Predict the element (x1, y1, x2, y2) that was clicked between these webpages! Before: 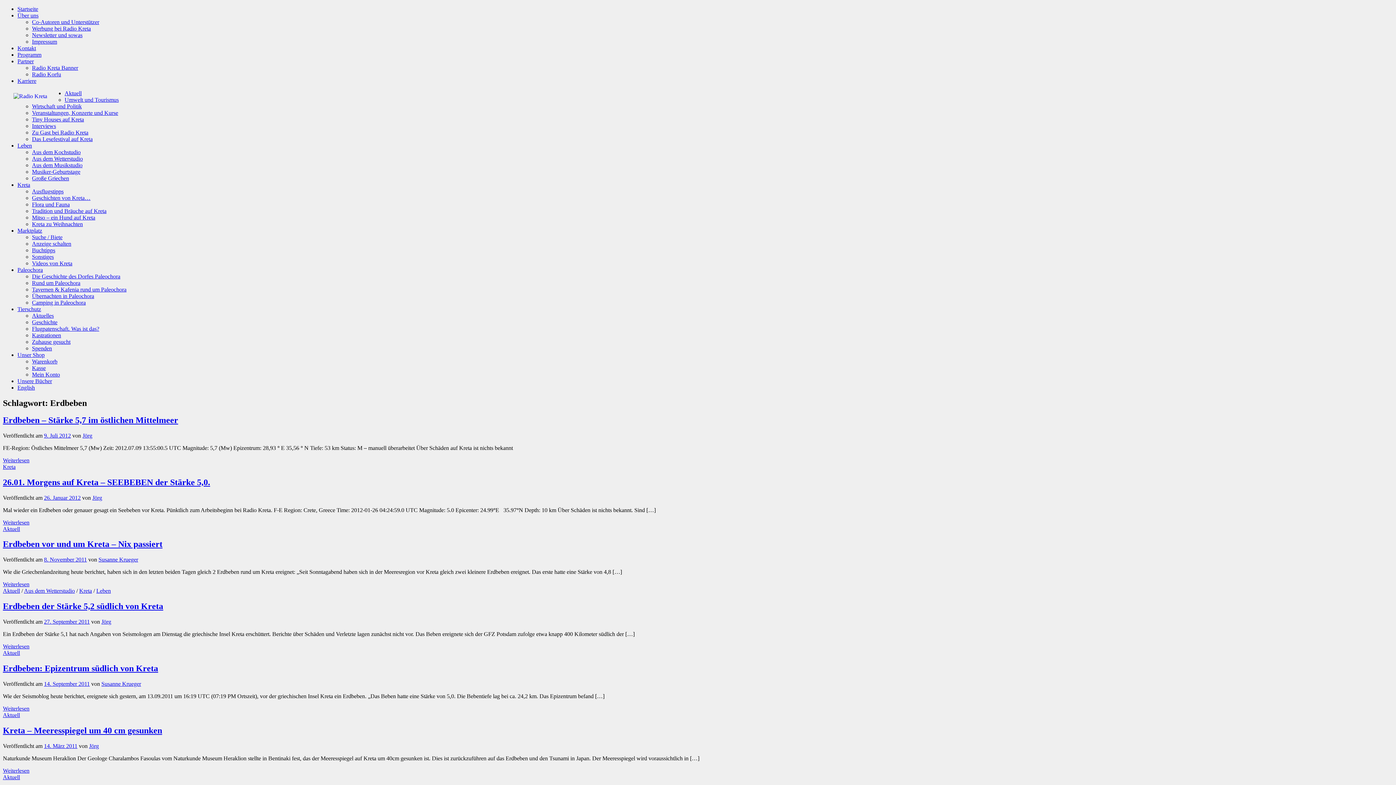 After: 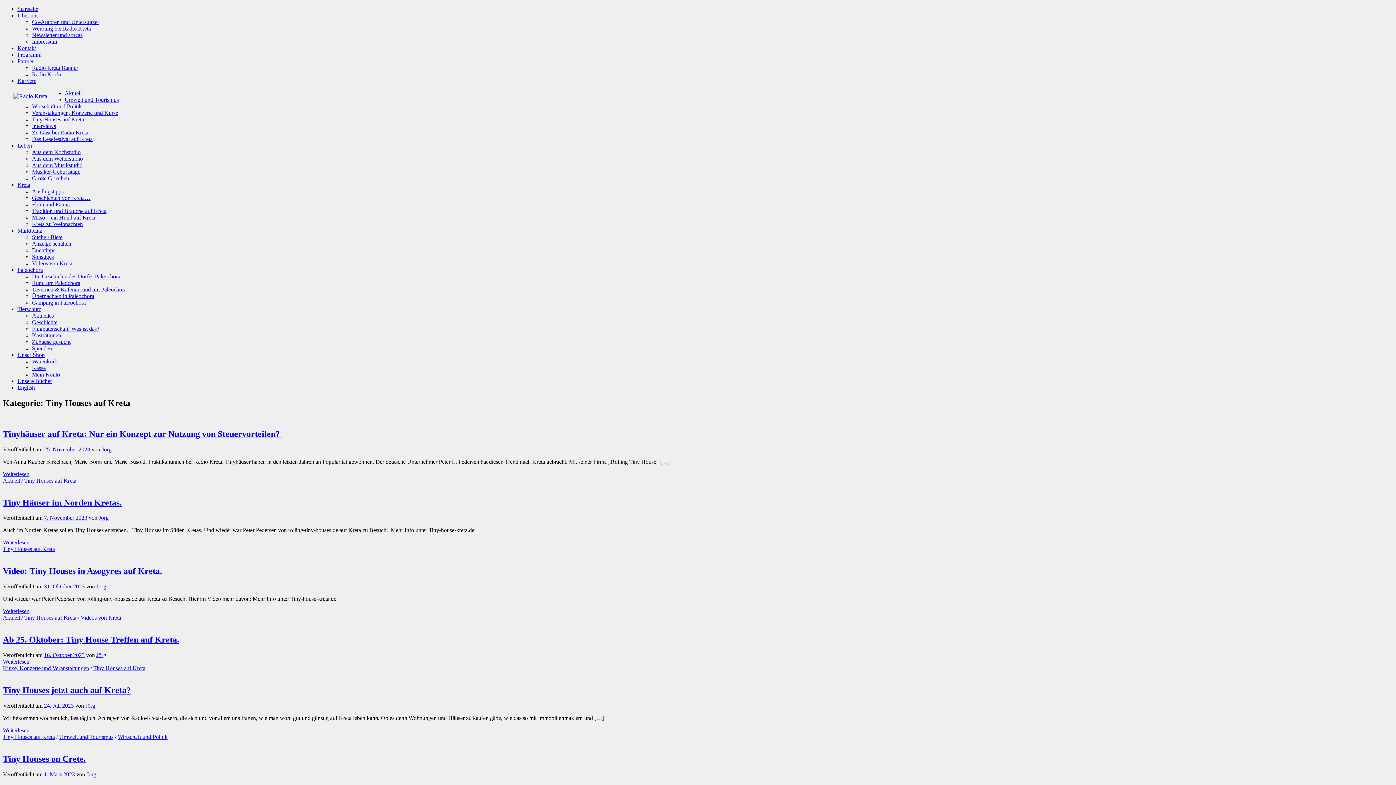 Action: label: Tiny Houses auf Kreta bbox: (32, 116, 84, 122)